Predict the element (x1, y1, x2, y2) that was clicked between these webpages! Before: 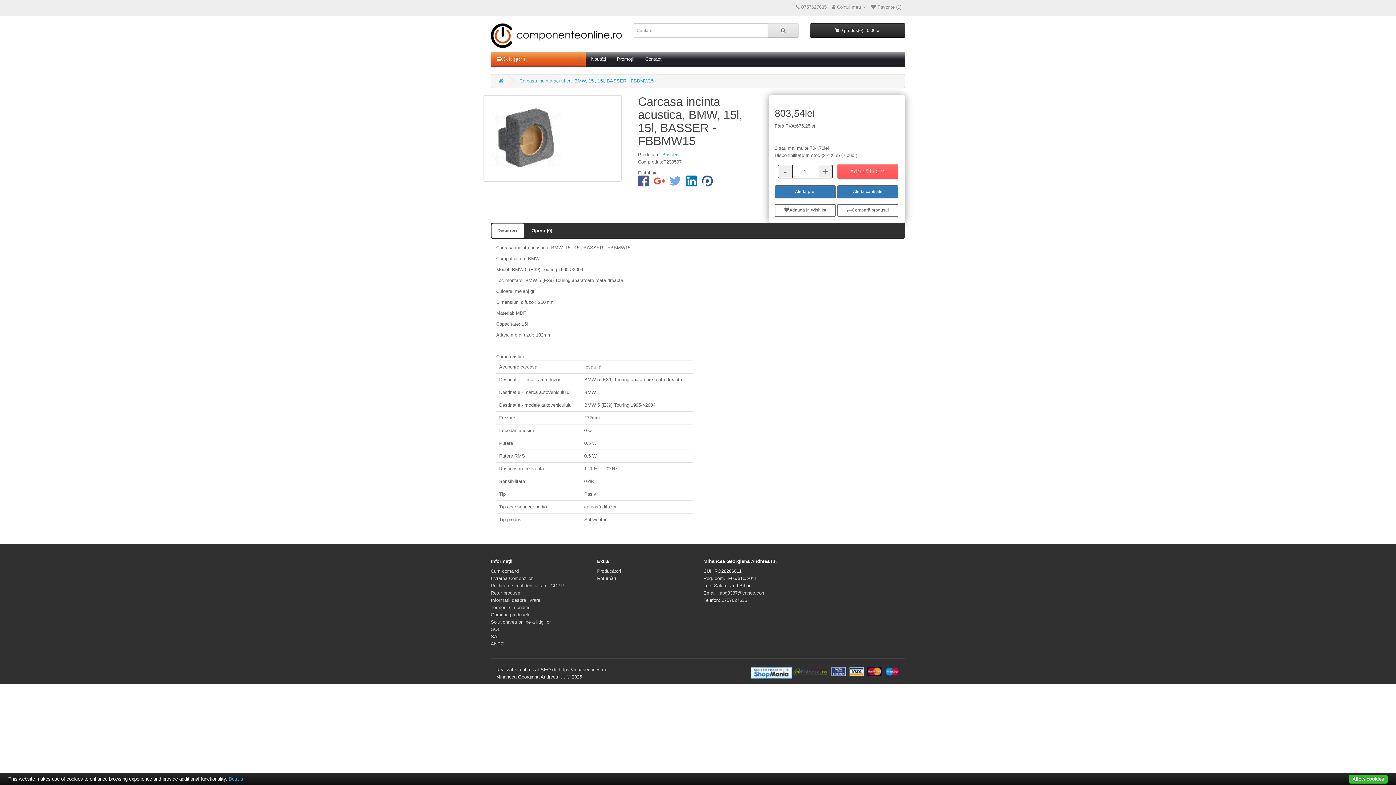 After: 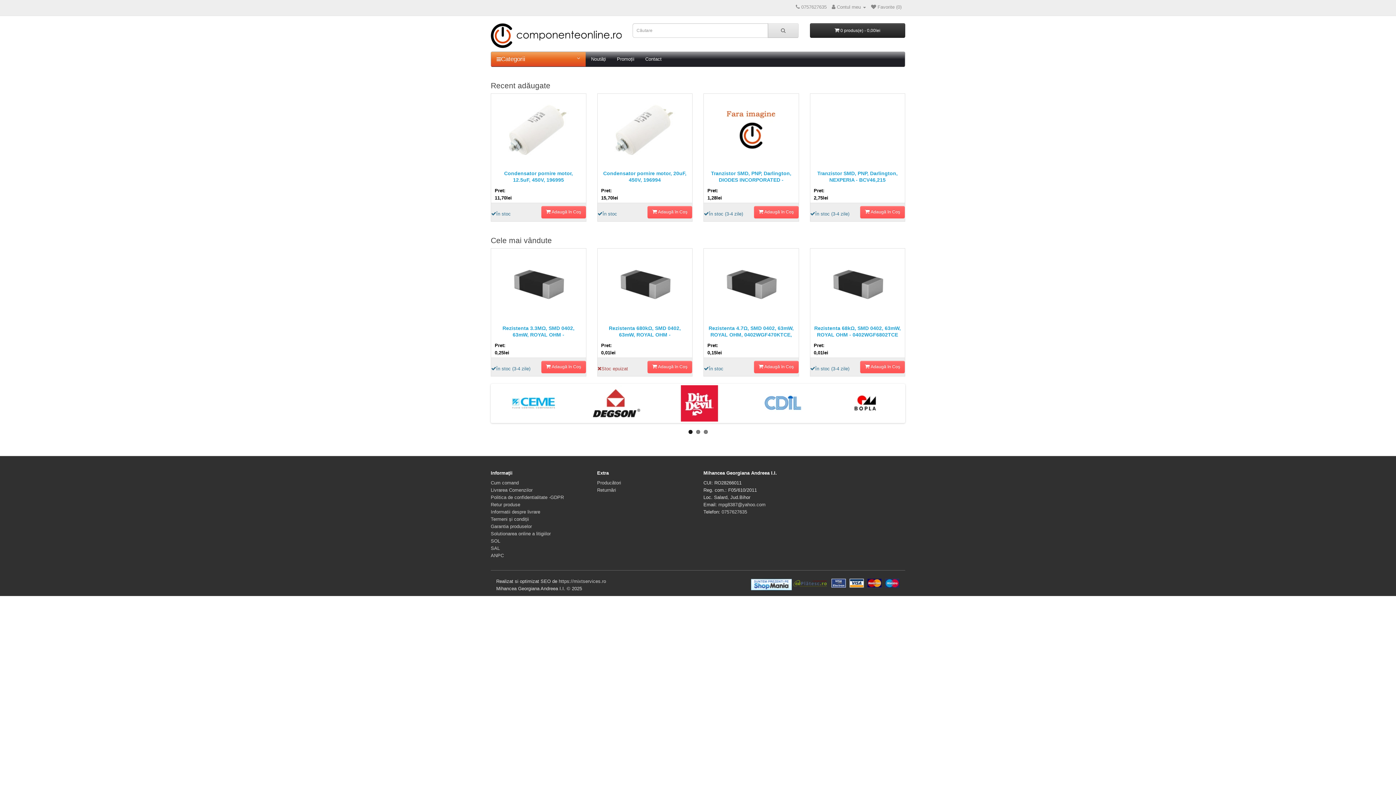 Action: bbox: (490, 32, 621, 37)